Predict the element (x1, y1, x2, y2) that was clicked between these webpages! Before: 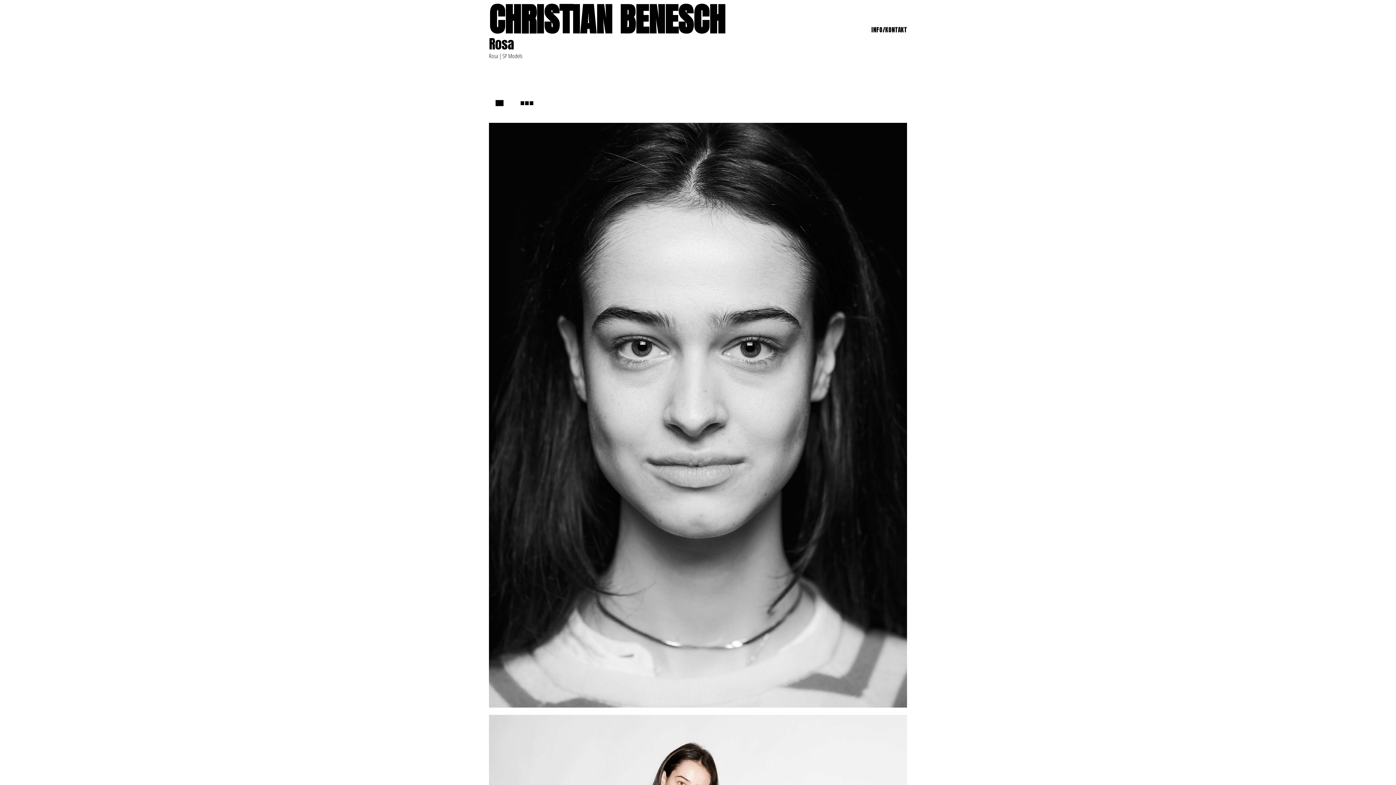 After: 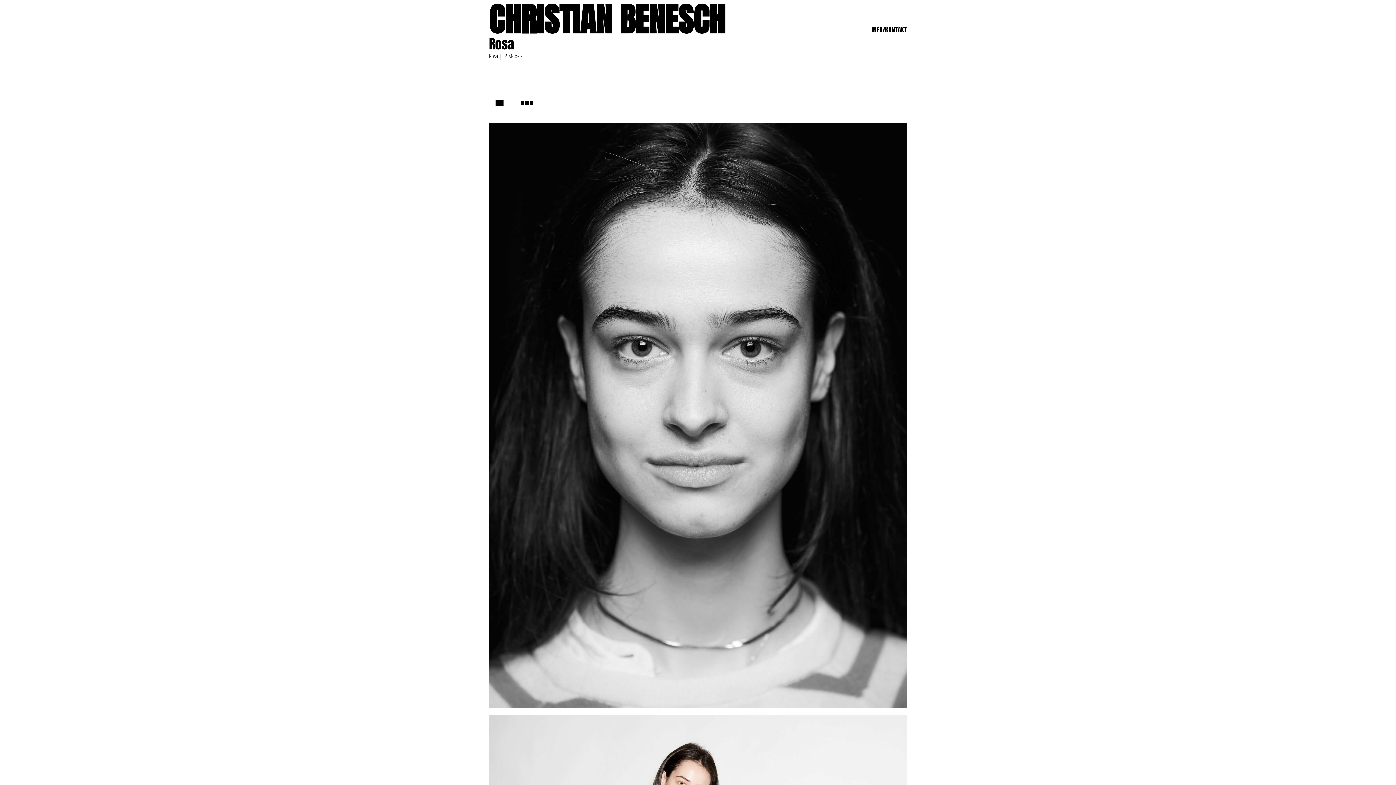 Action: bbox: (489, 92, 510, 120)